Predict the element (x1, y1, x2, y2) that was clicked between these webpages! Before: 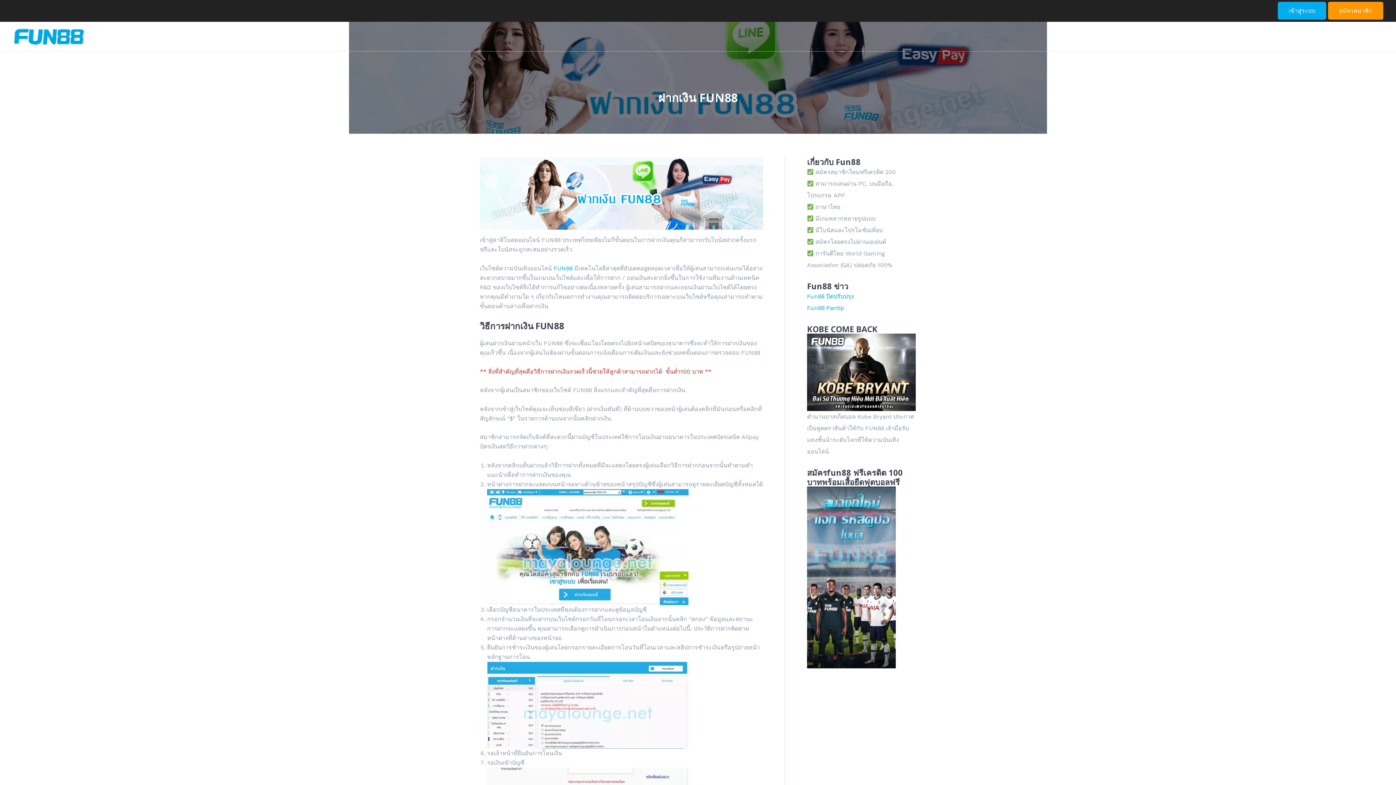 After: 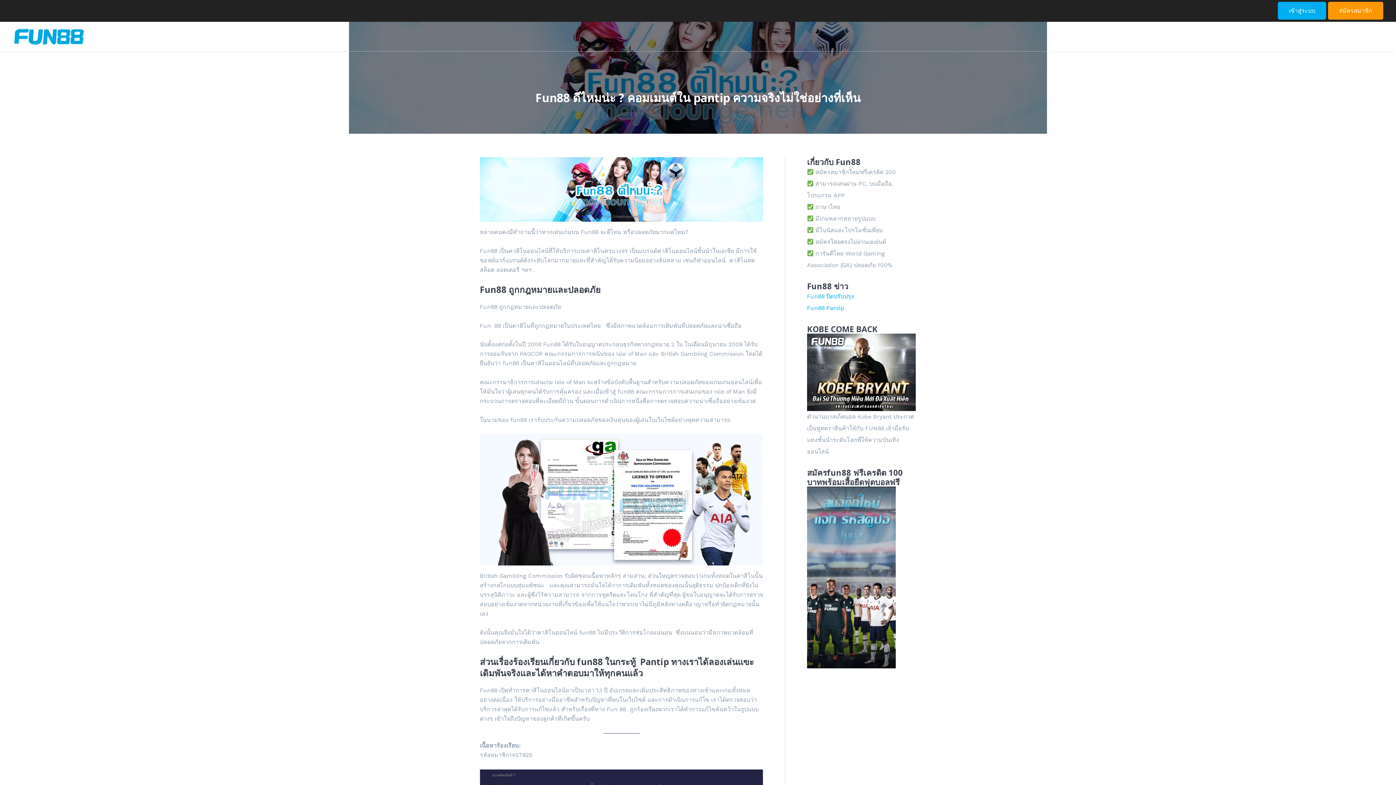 Action: bbox: (807, 304, 844, 311) label: Fun88 Pantip